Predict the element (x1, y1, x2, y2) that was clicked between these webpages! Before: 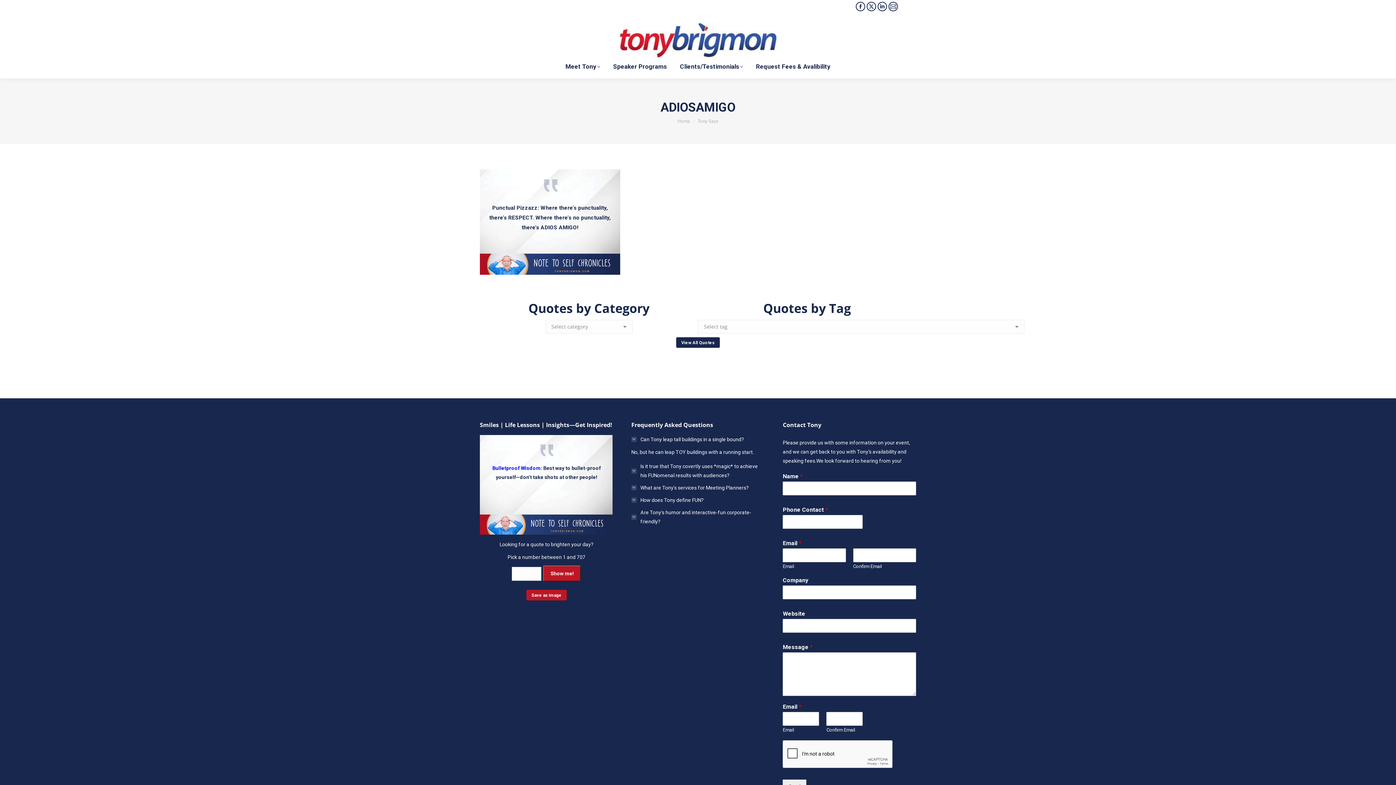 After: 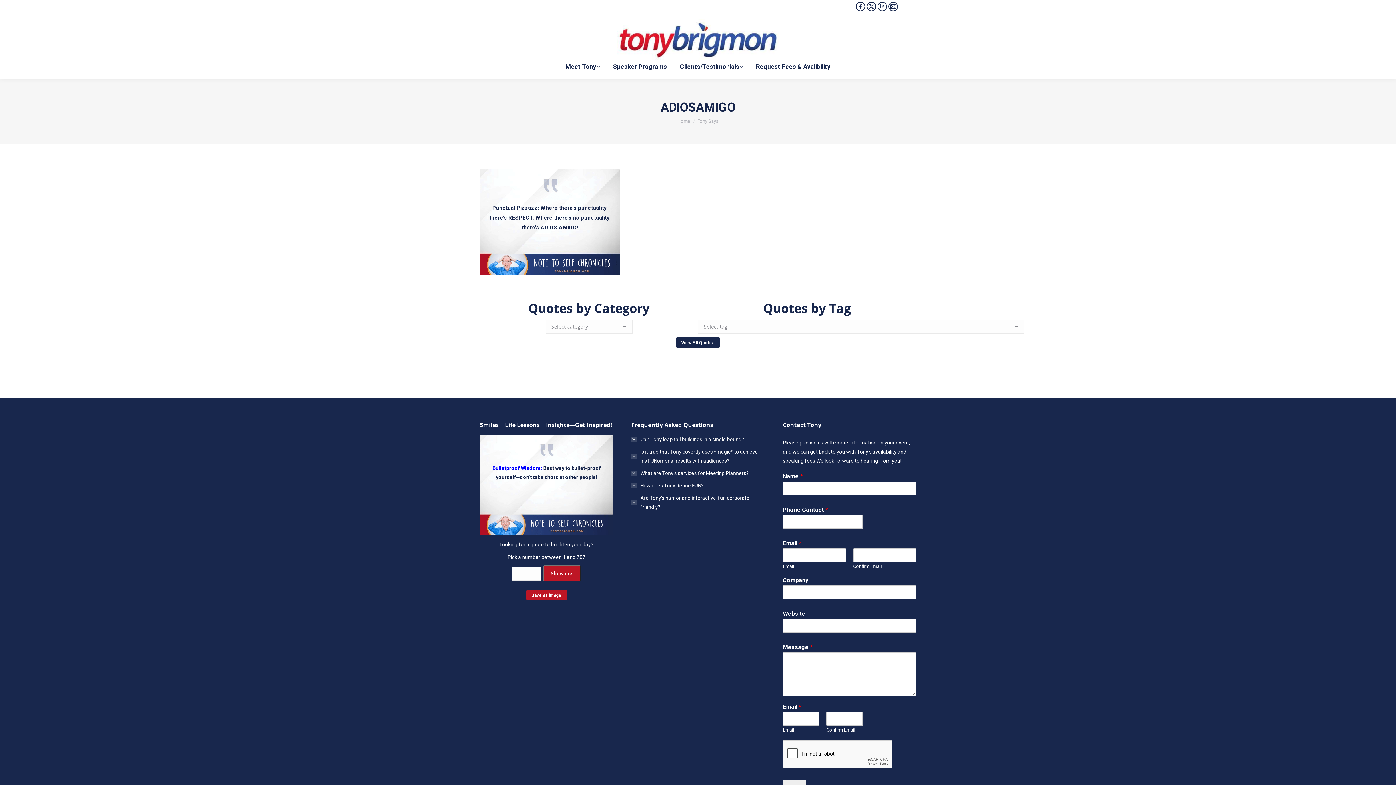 Action: label: Can Tony leap tall buildings in a single bound? bbox: (631, 435, 744, 444)